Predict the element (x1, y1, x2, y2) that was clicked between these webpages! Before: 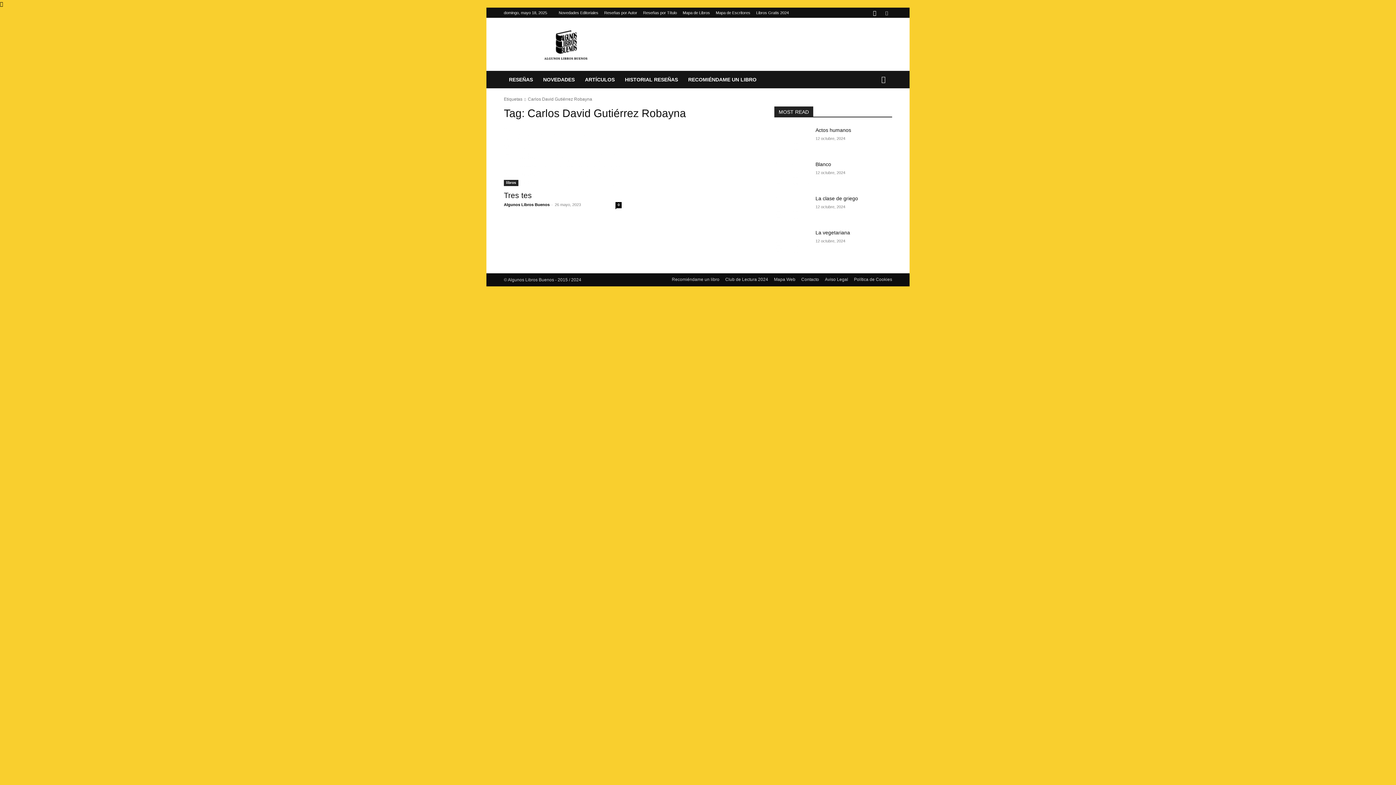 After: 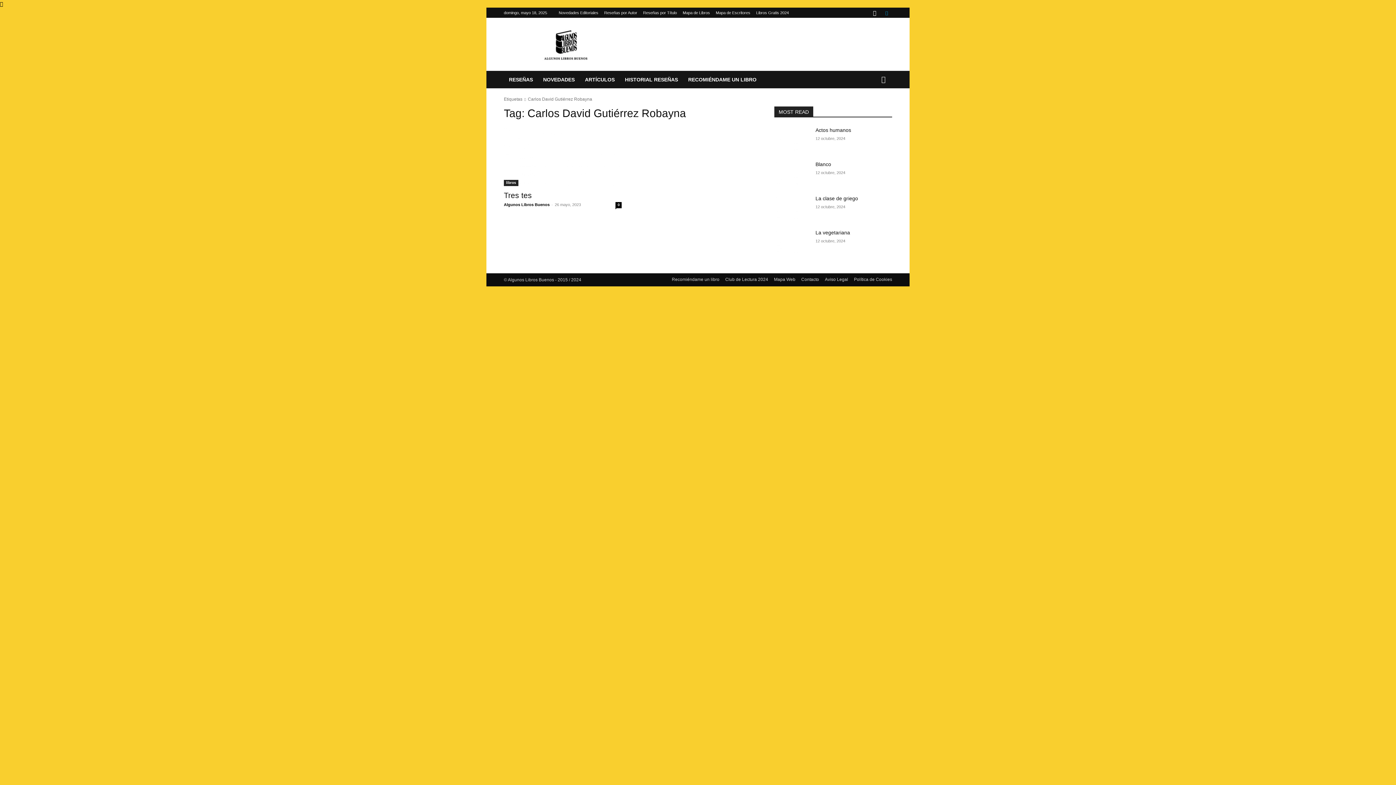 Action: bbox: (881, 7, 892, 17)